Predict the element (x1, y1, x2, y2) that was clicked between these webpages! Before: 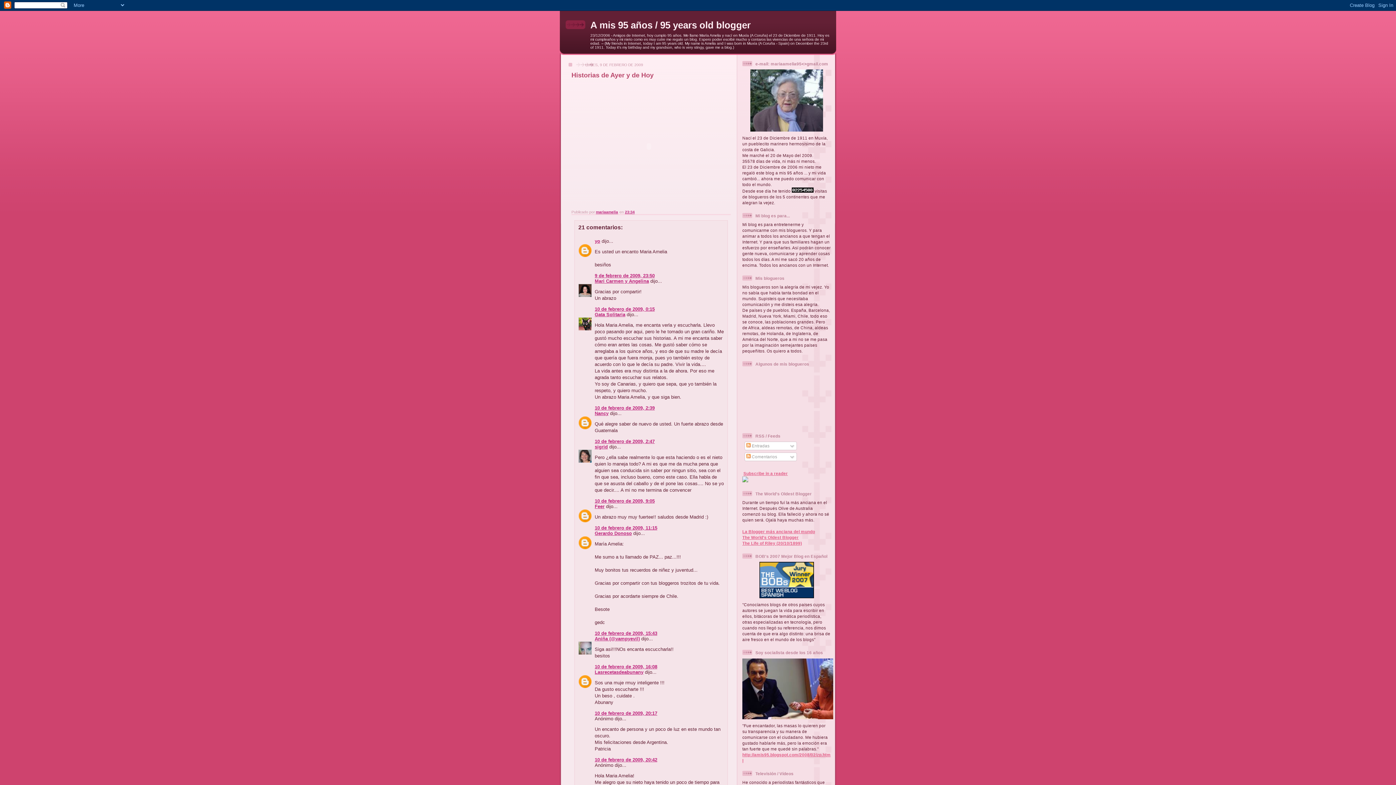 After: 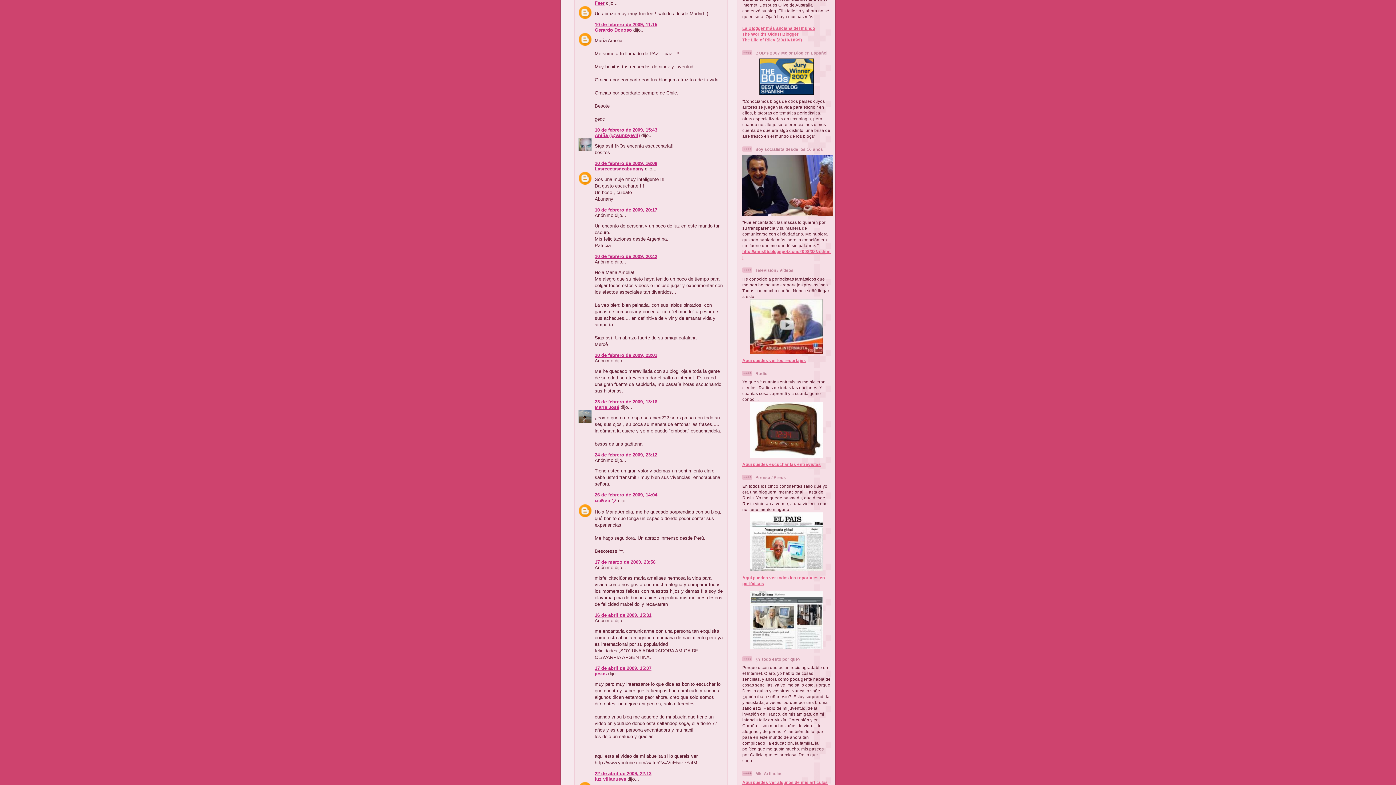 Action: bbox: (594, 525, 657, 530) label: 10 de febrero de 2009, 11:15